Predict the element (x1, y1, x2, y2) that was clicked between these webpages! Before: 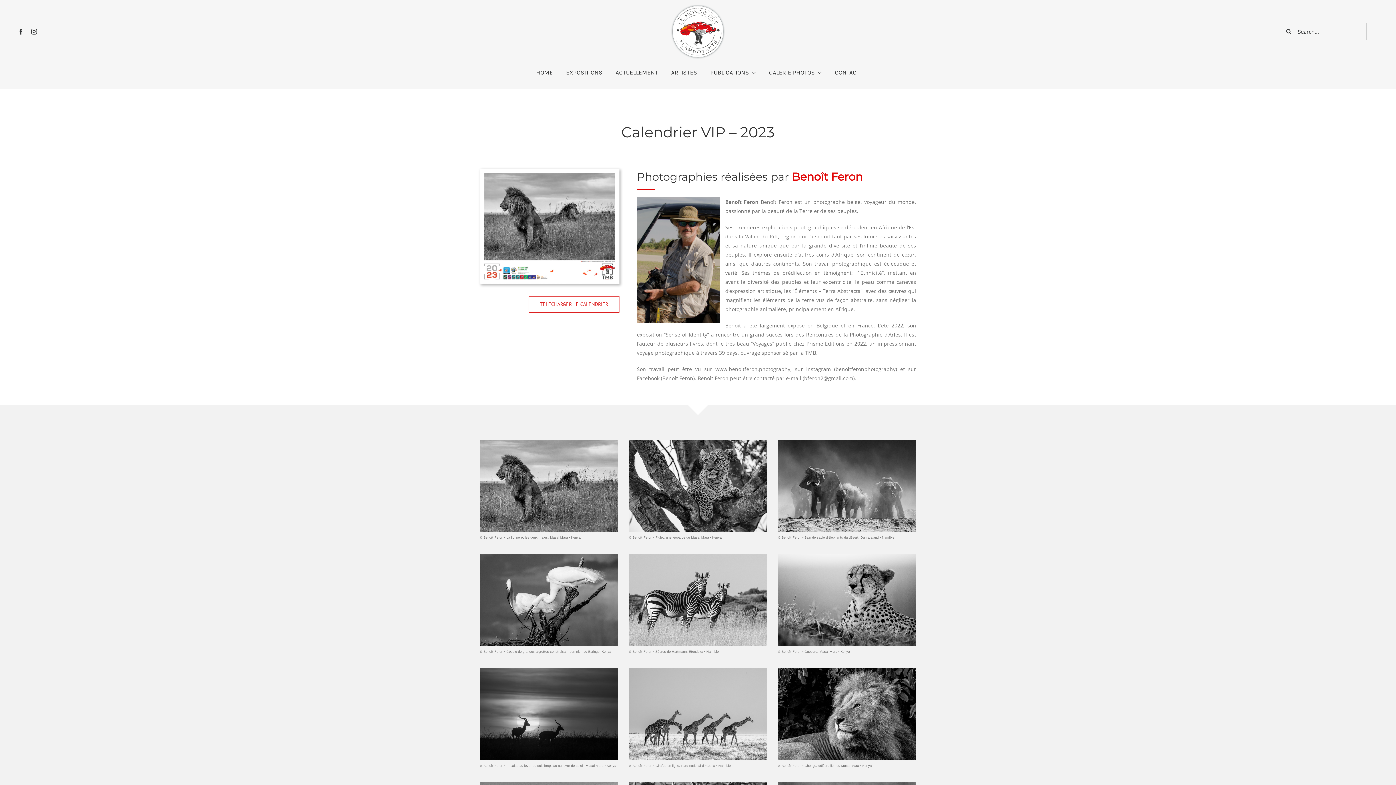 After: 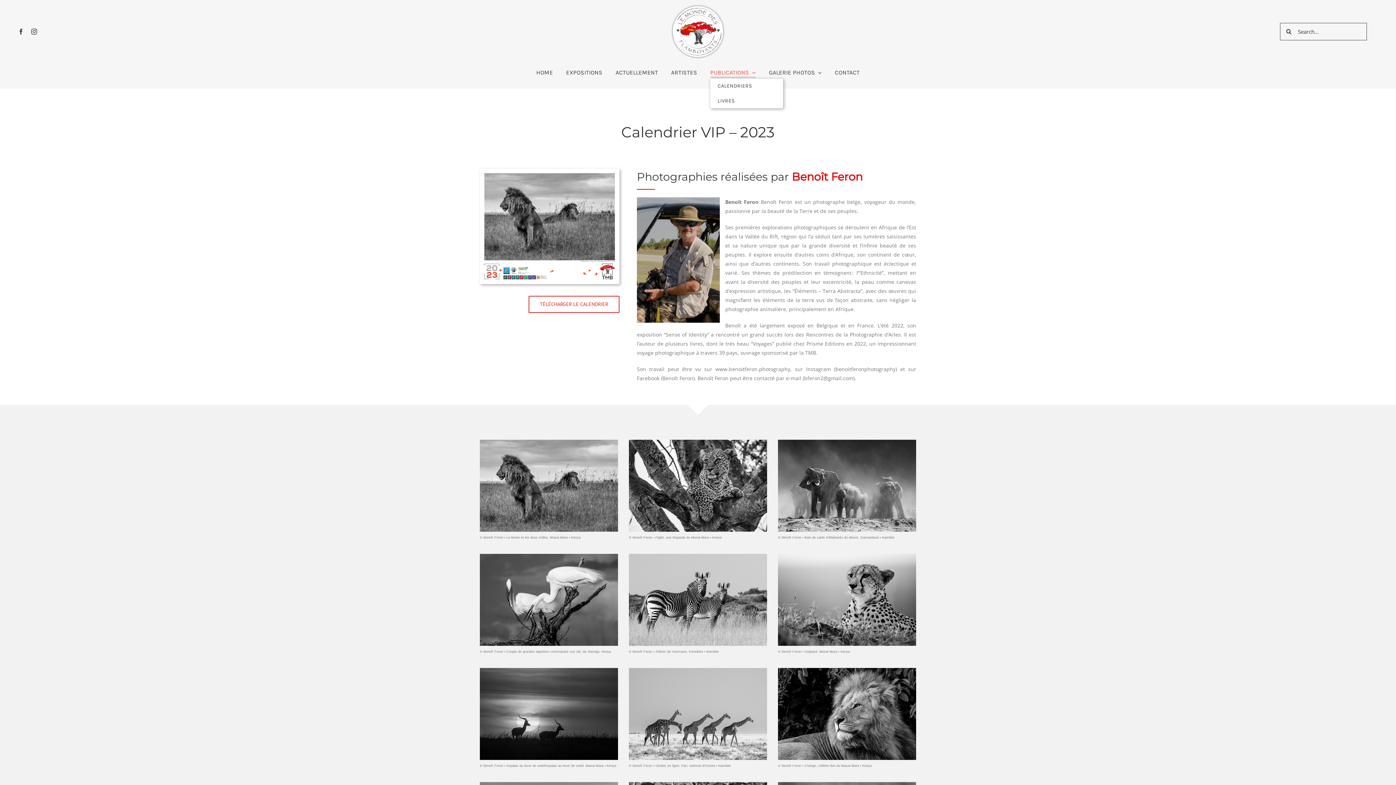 Action: label: PUBLICATIONS bbox: (710, 68, 756, 77)